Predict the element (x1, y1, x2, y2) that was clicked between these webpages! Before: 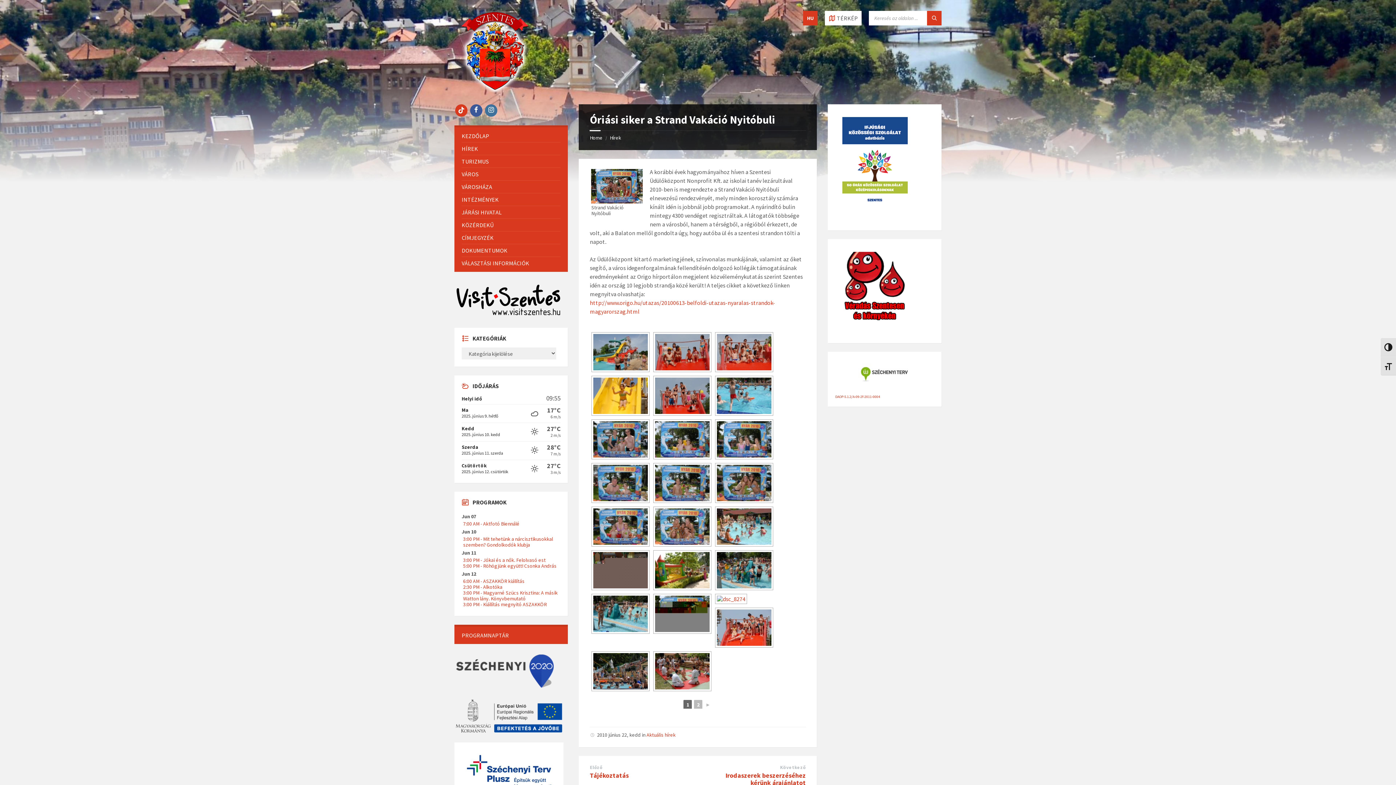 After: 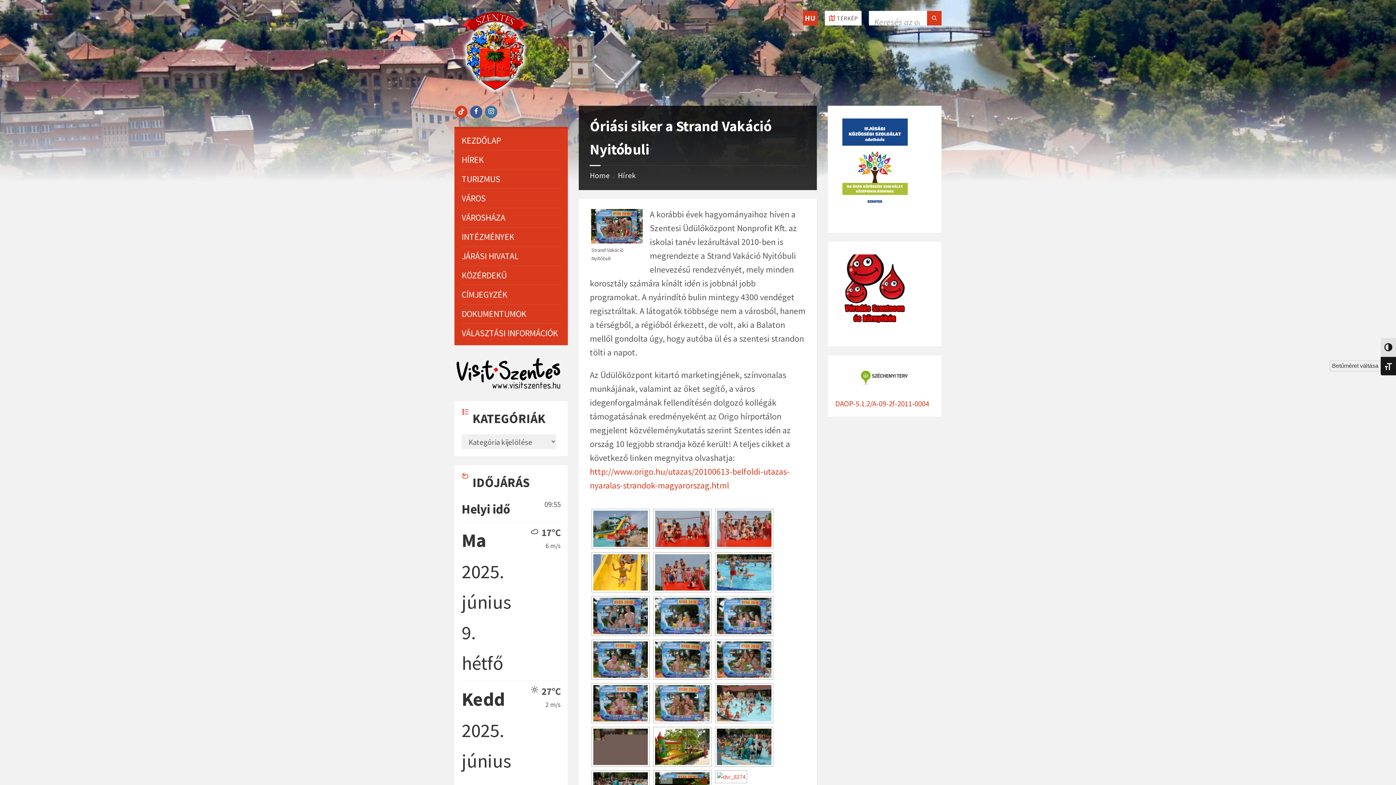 Action: label: Betűméret váltása bbox: (1381, 356, 1396, 375)